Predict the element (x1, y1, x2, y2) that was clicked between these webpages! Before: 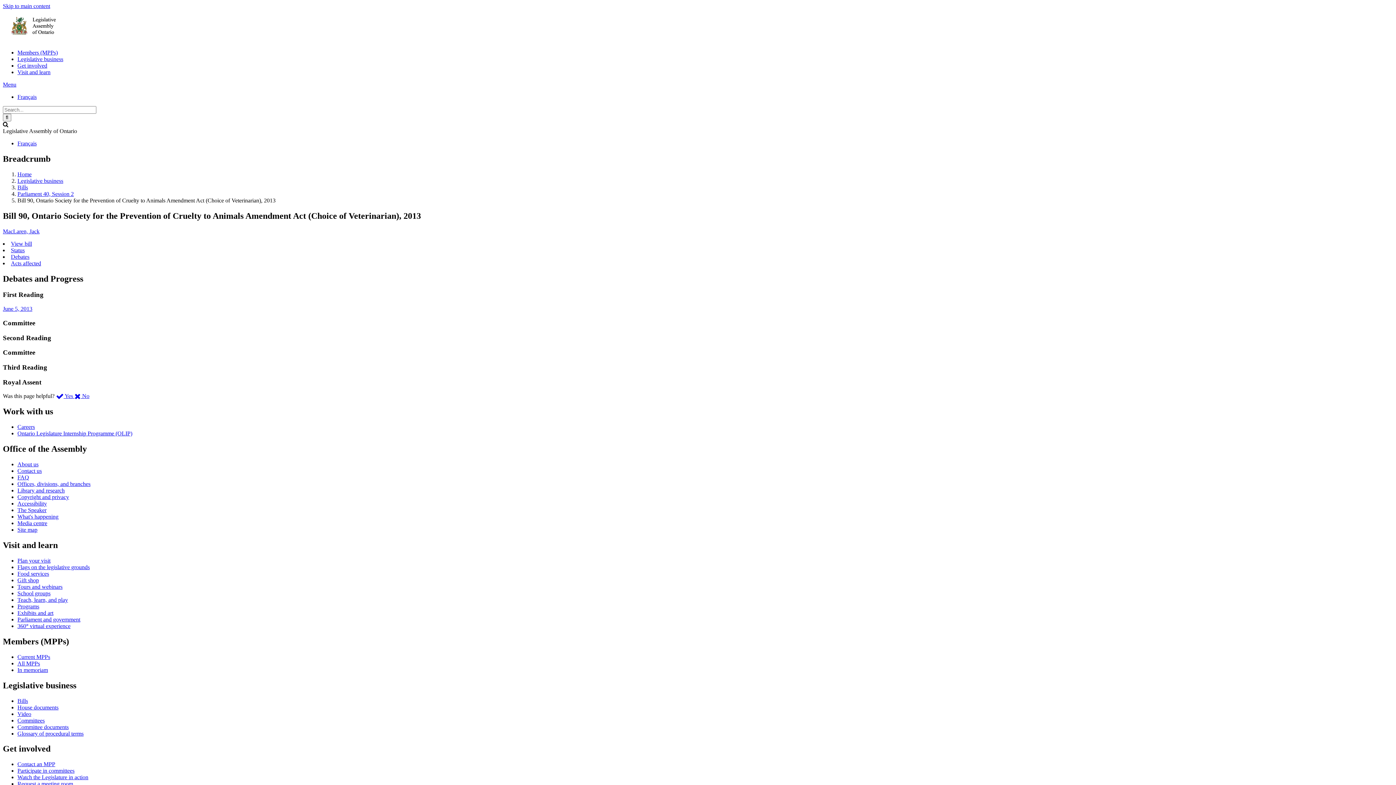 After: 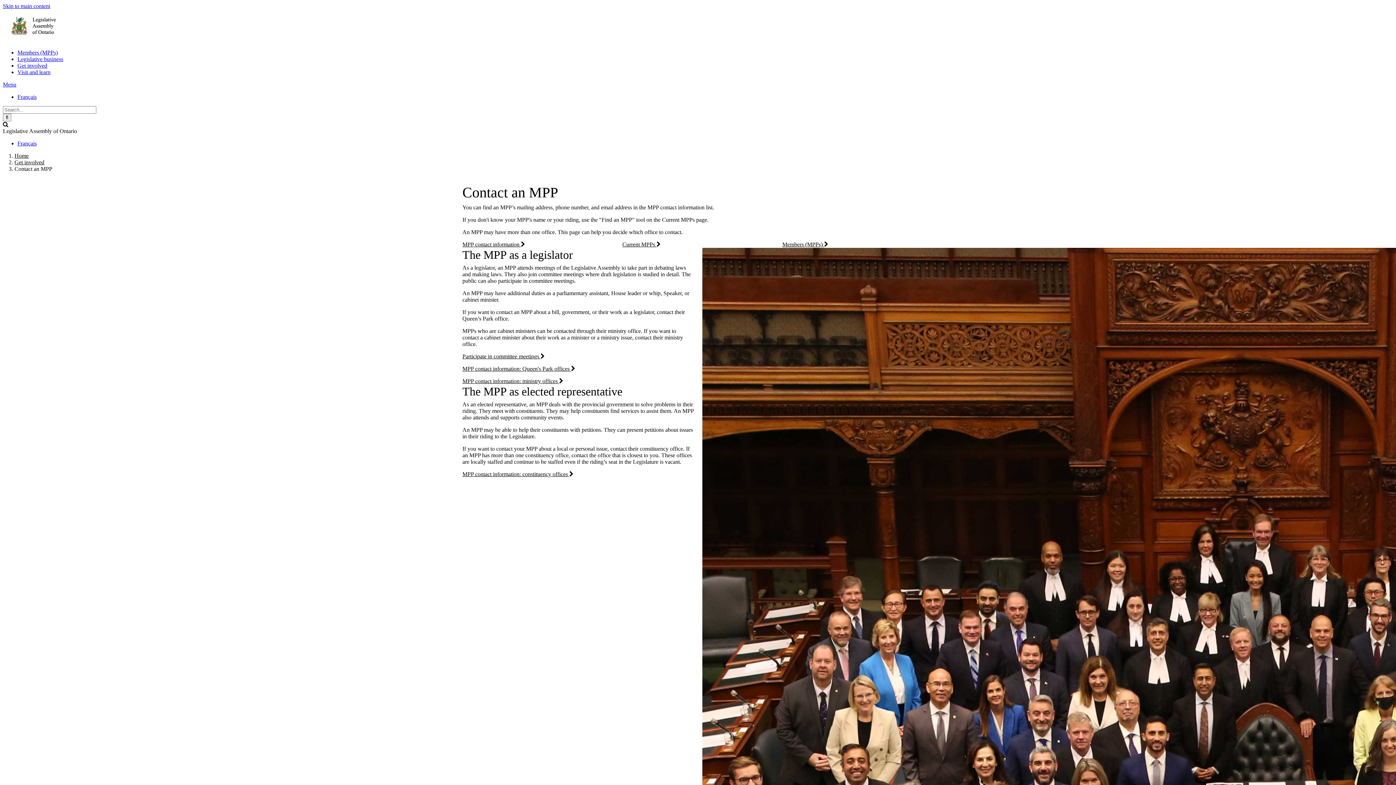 Action: label: Contact an MPP bbox: (17, 761, 55, 767)